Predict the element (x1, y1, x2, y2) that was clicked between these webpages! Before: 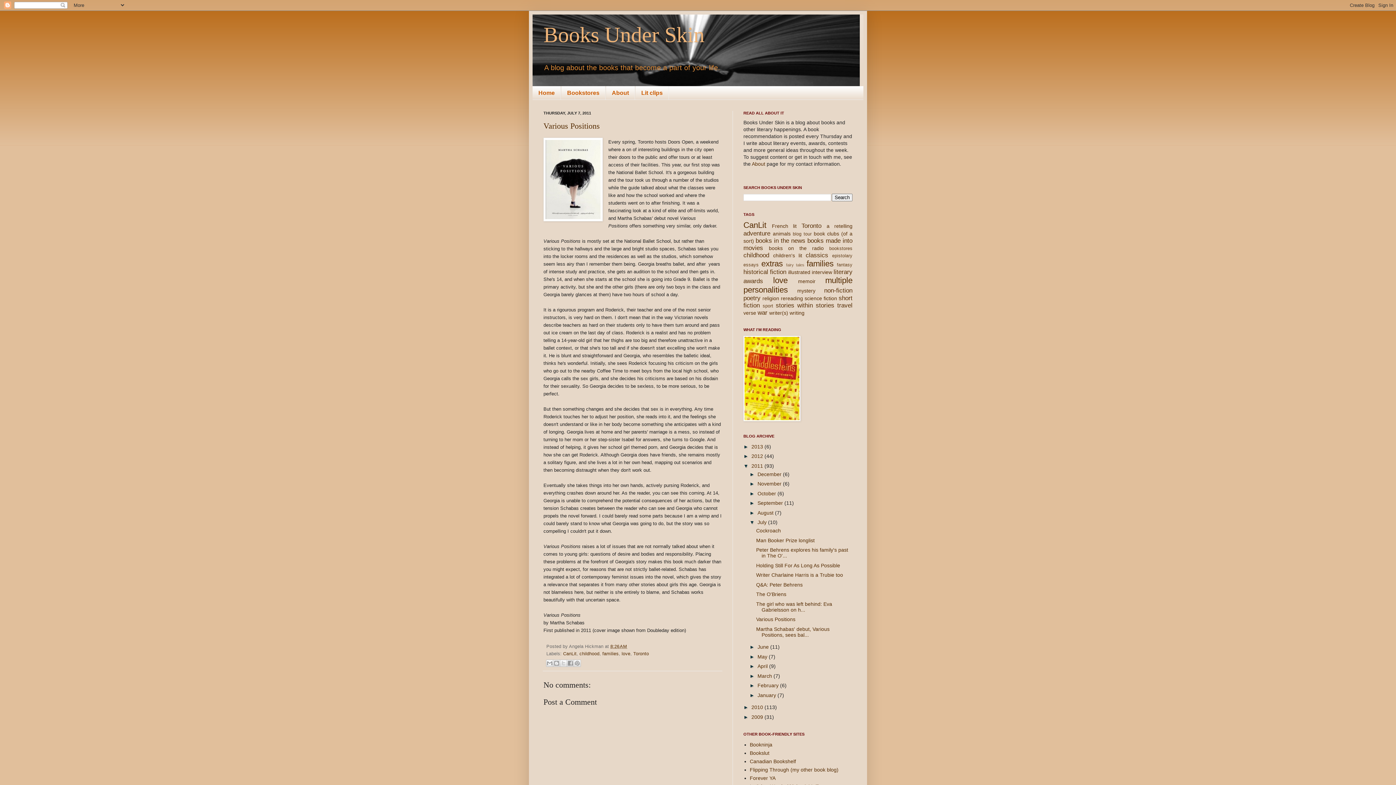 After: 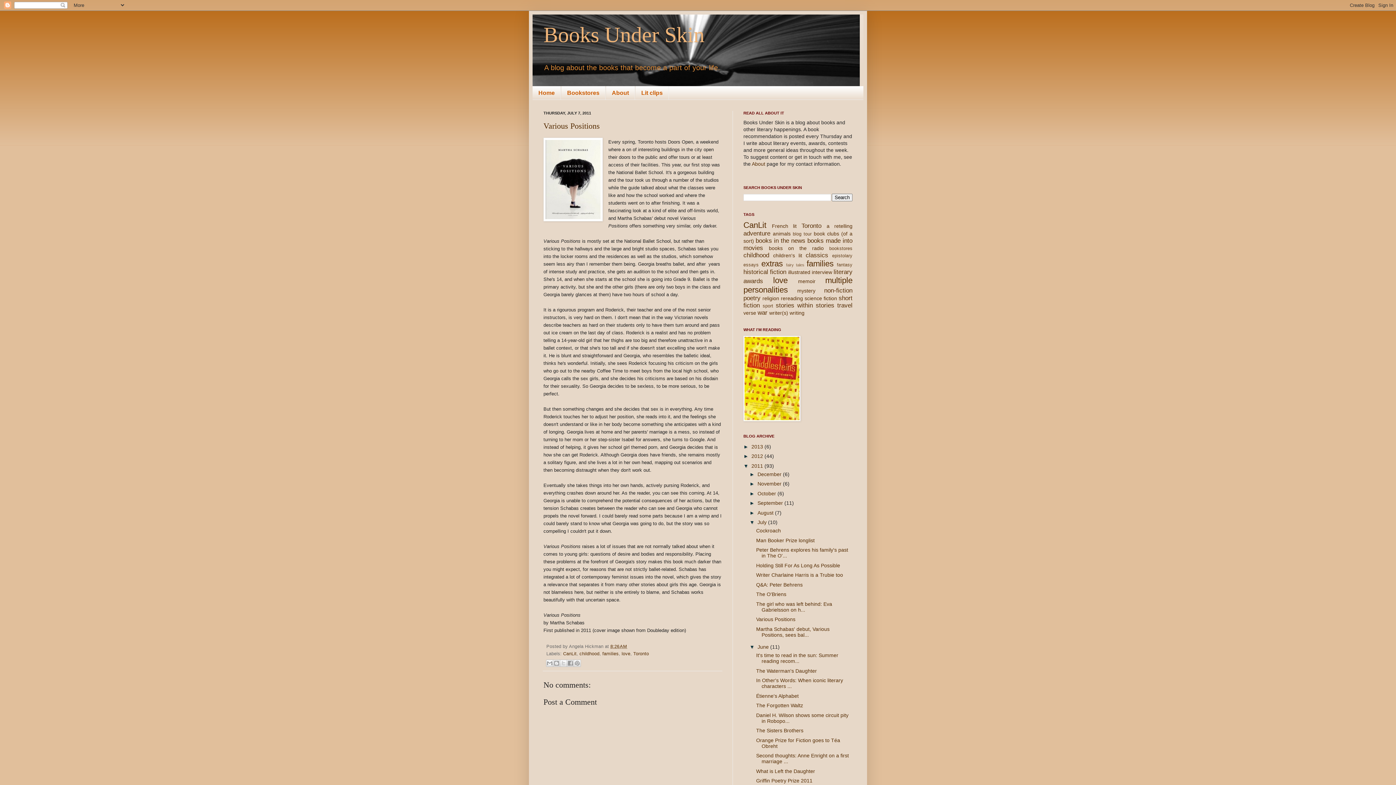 Action: label: ►   bbox: (749, 644, 757, 650)